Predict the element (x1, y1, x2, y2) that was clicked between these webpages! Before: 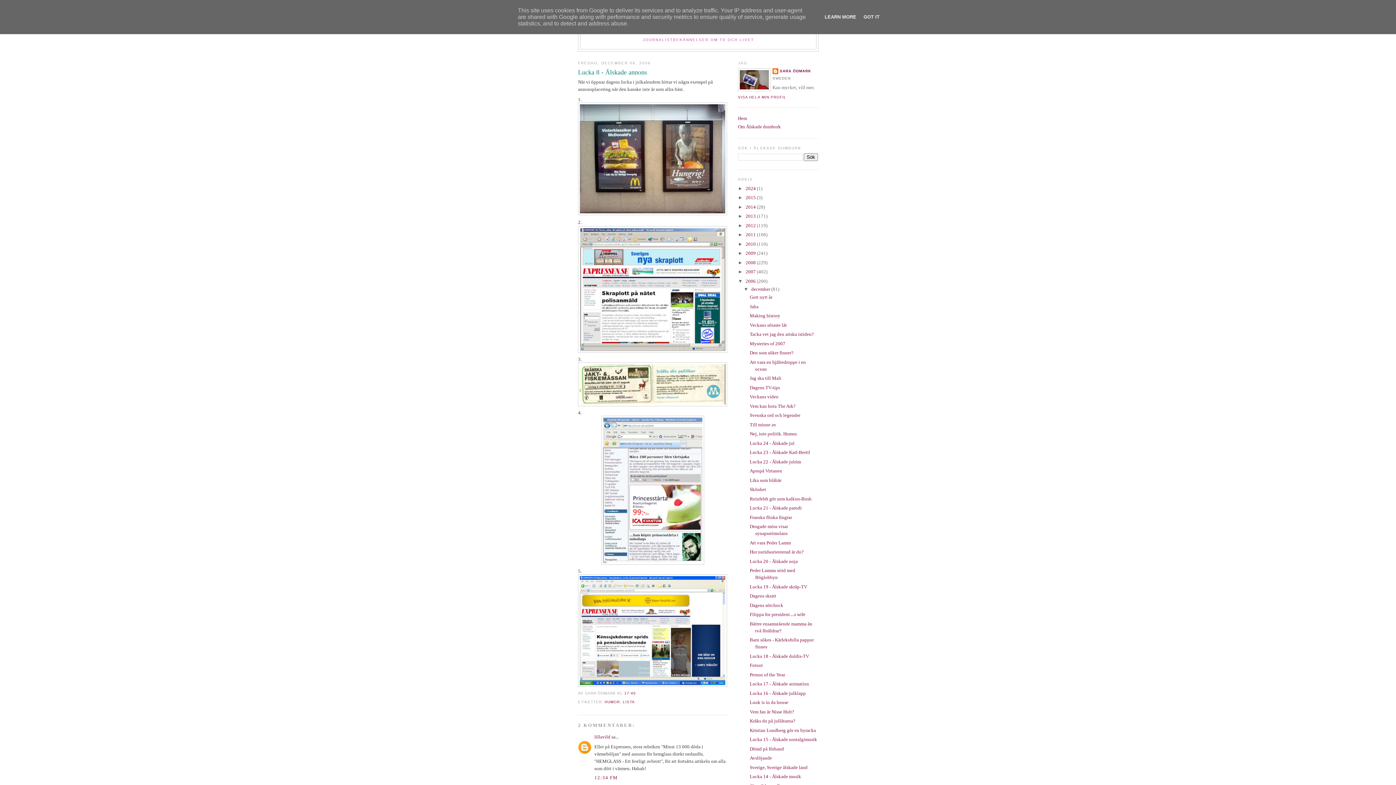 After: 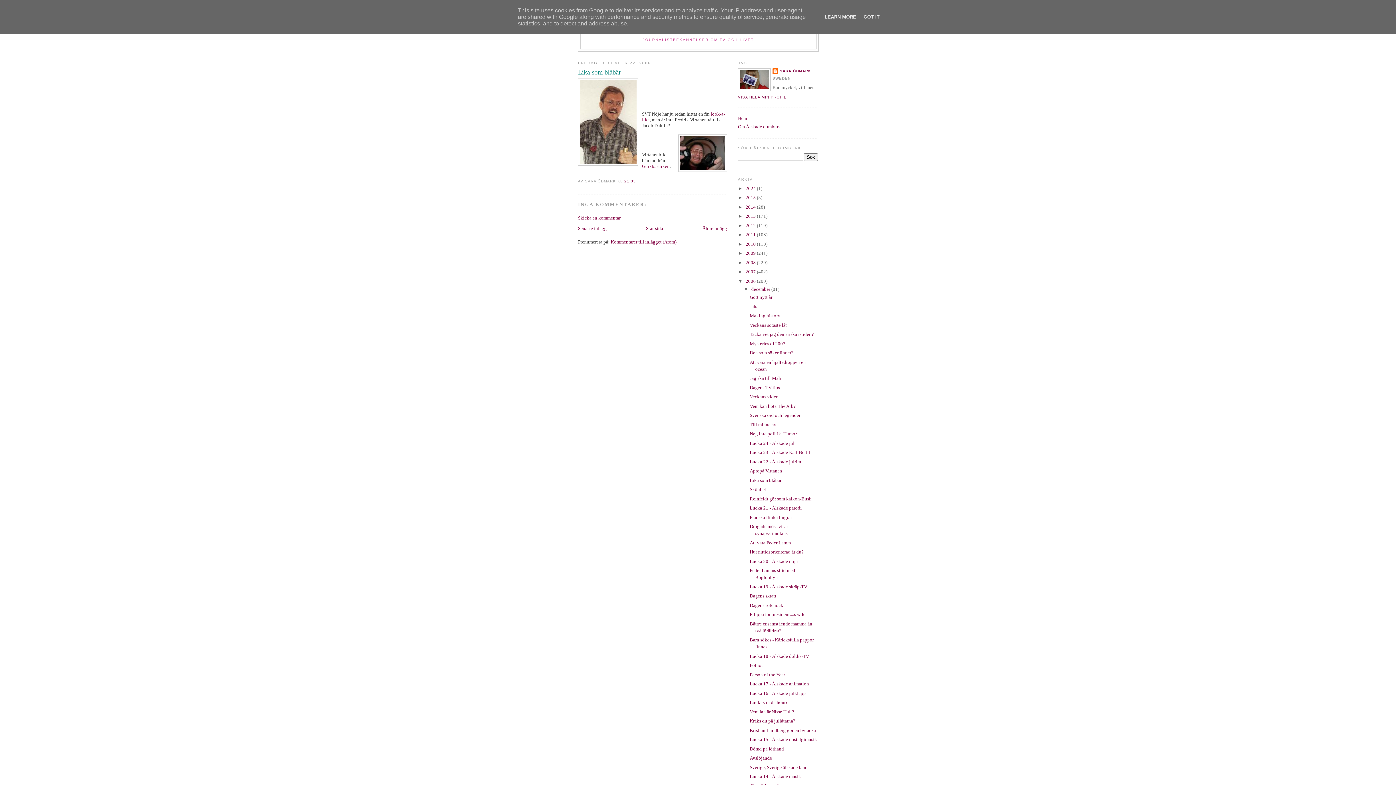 Action: label: Lika som blåbär bbox: (749, 477, 781, 483)